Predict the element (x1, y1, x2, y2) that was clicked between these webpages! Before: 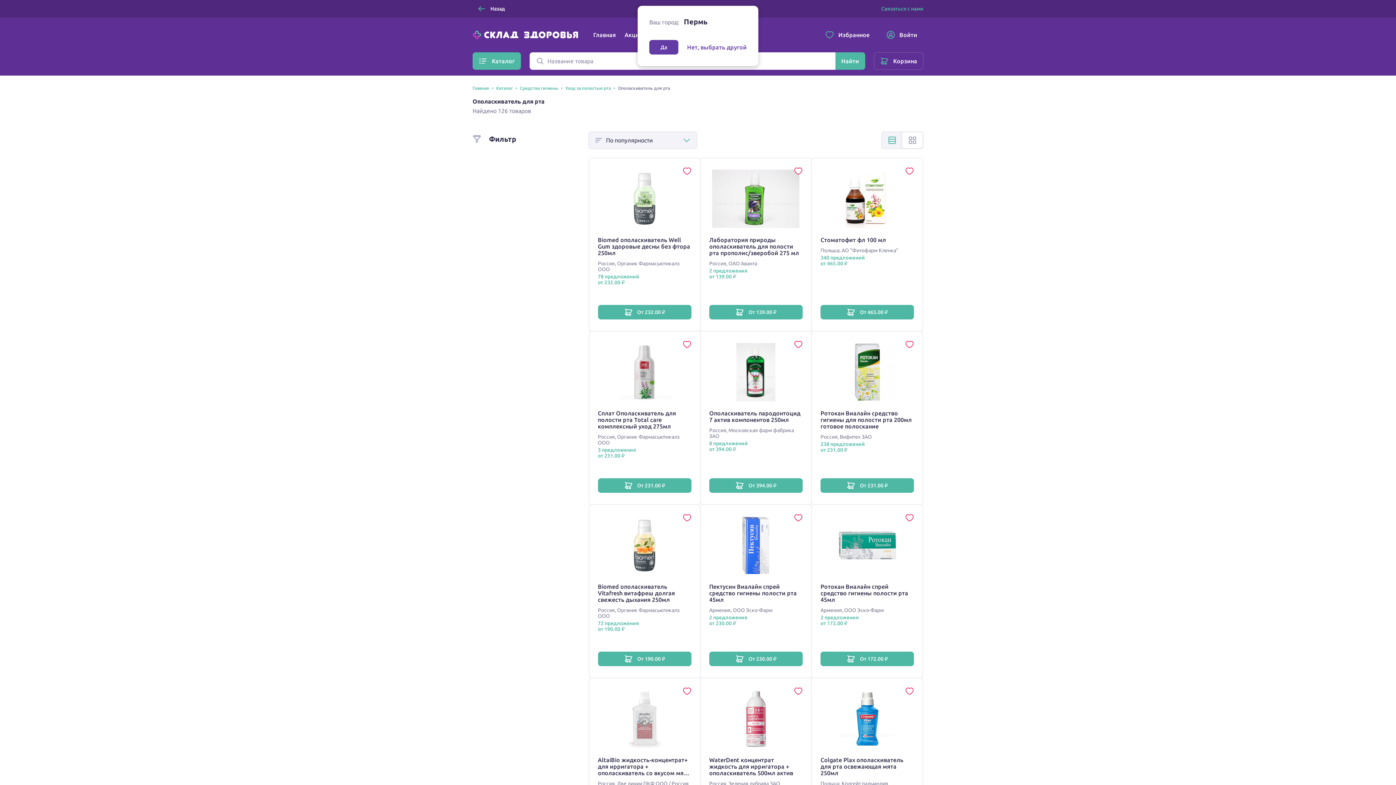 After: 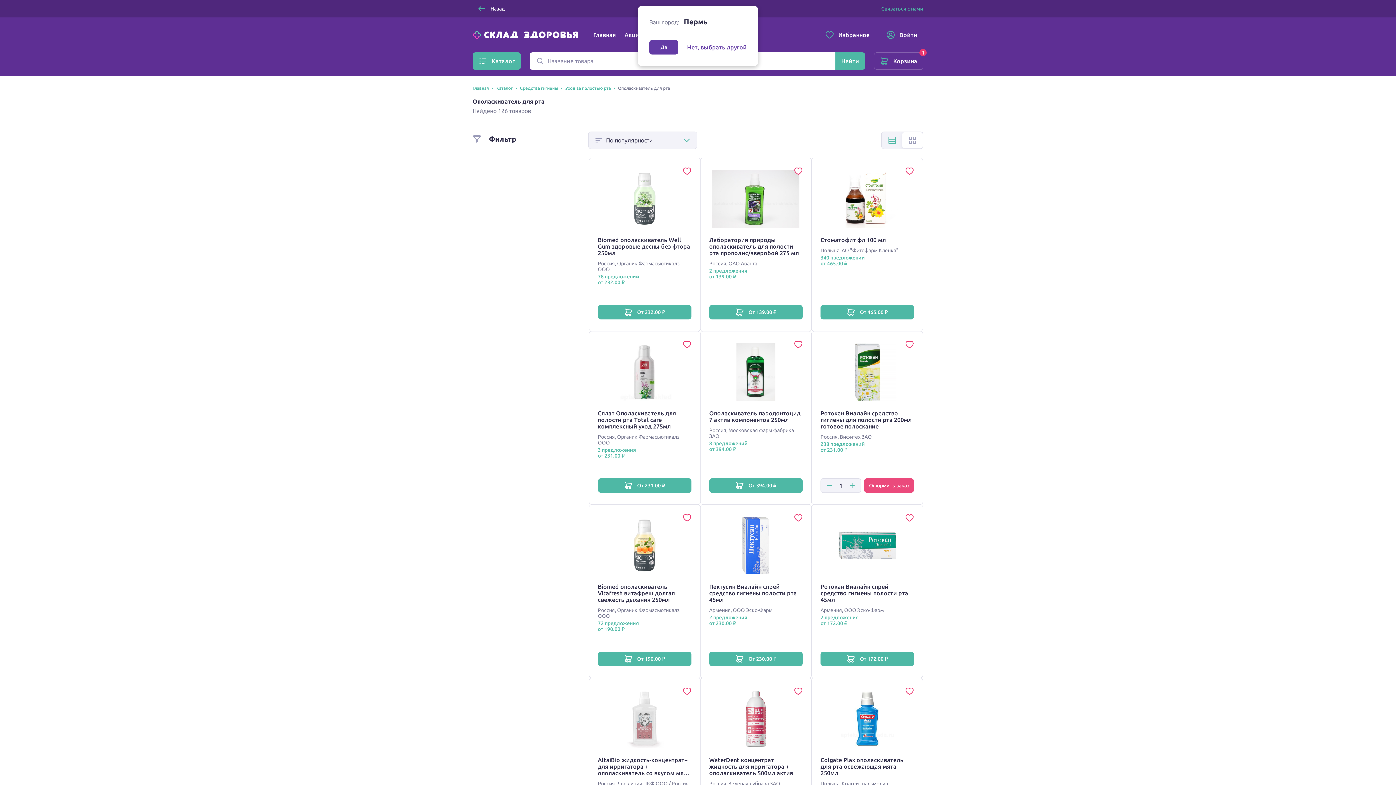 Action: label: От 231.00 ₽ bbox: (820, 478, 914, 493)